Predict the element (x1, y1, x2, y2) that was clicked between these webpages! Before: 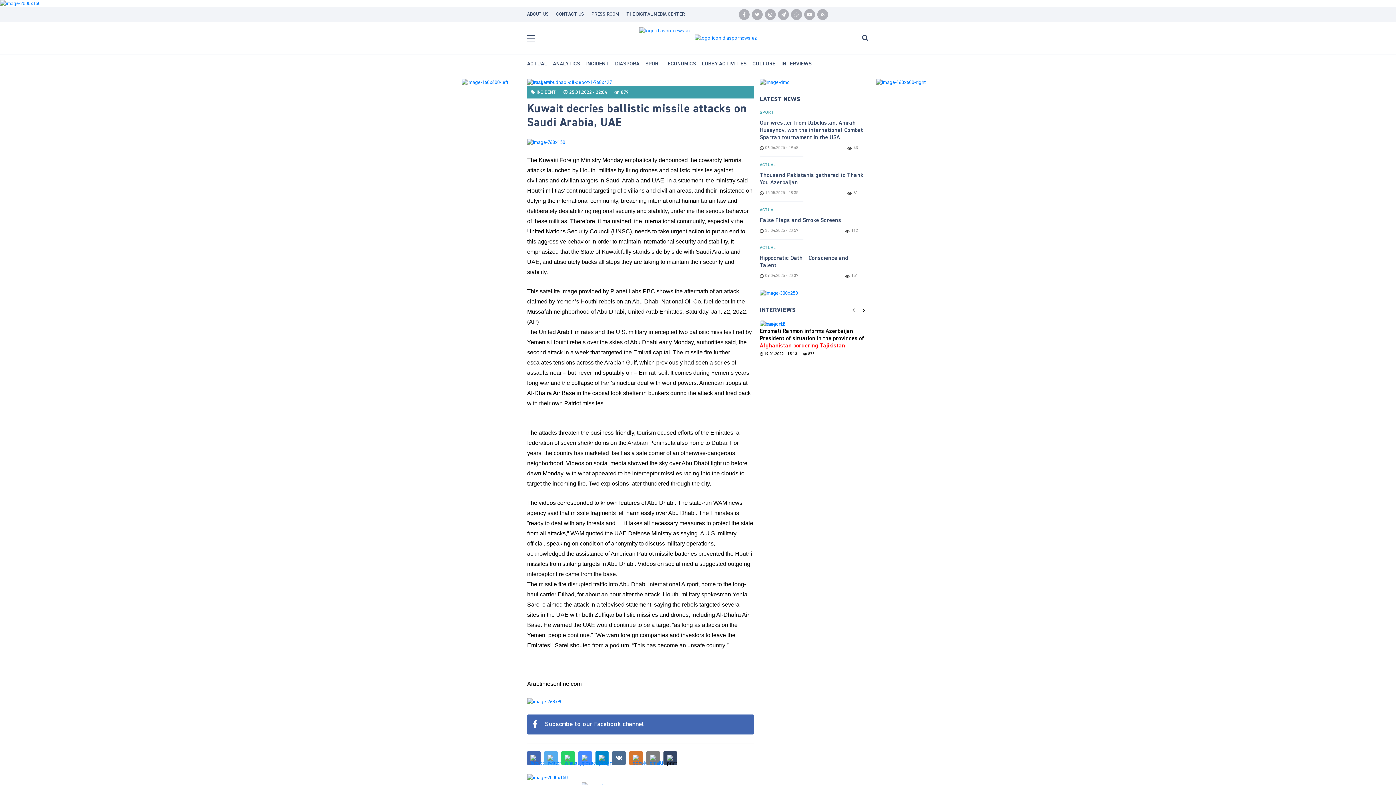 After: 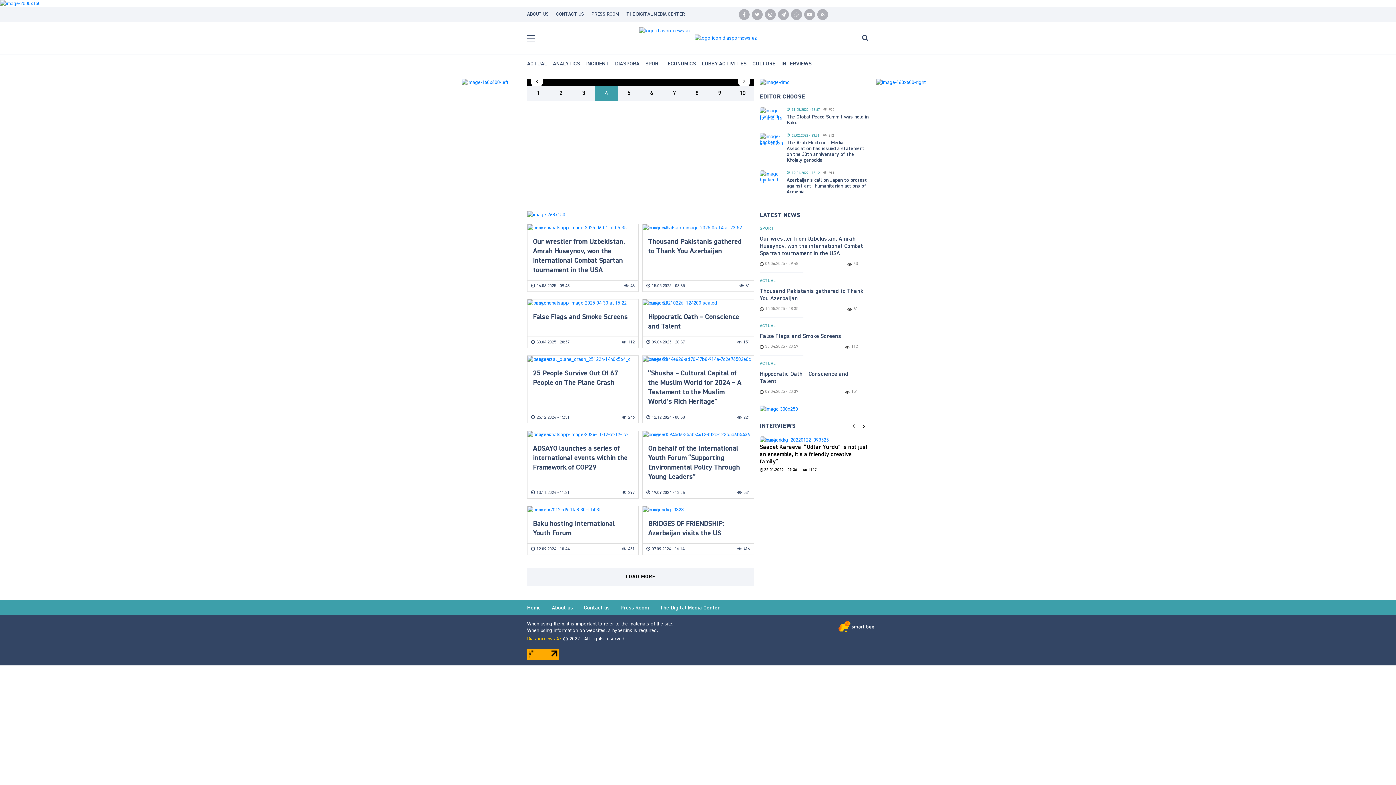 Action: bbox: (639, 27, 691, 45)